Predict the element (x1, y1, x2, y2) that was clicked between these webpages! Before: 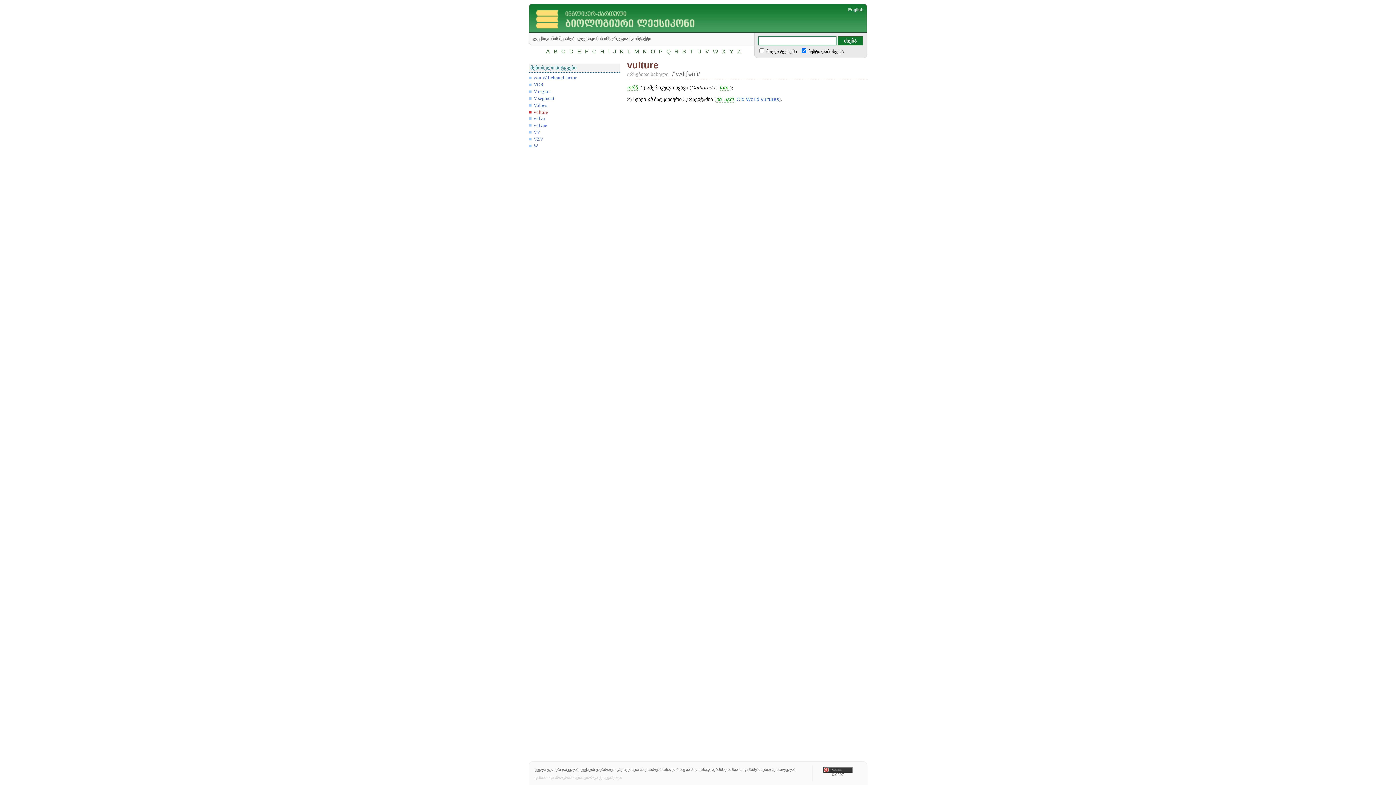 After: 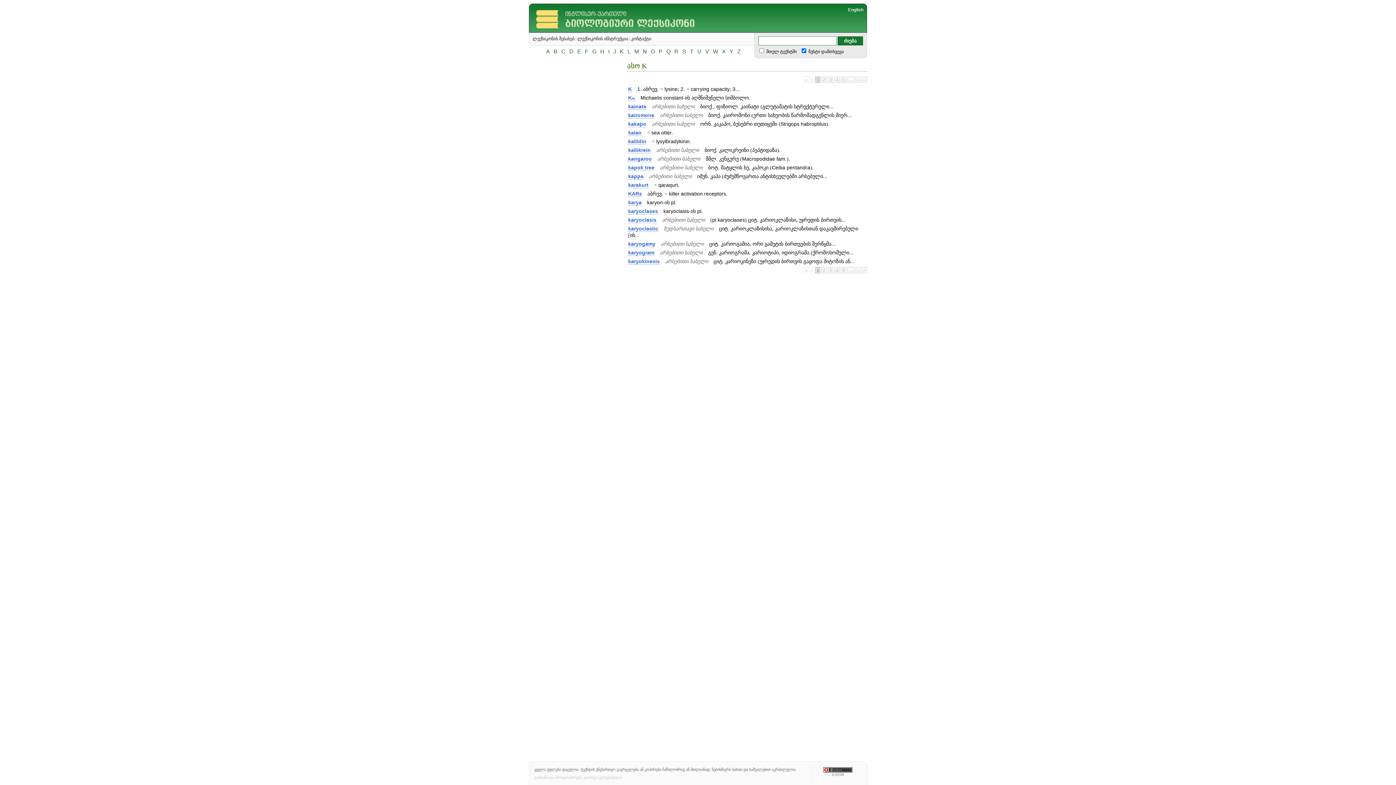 Action: bbox: (618, 48, 625, 54) label: K